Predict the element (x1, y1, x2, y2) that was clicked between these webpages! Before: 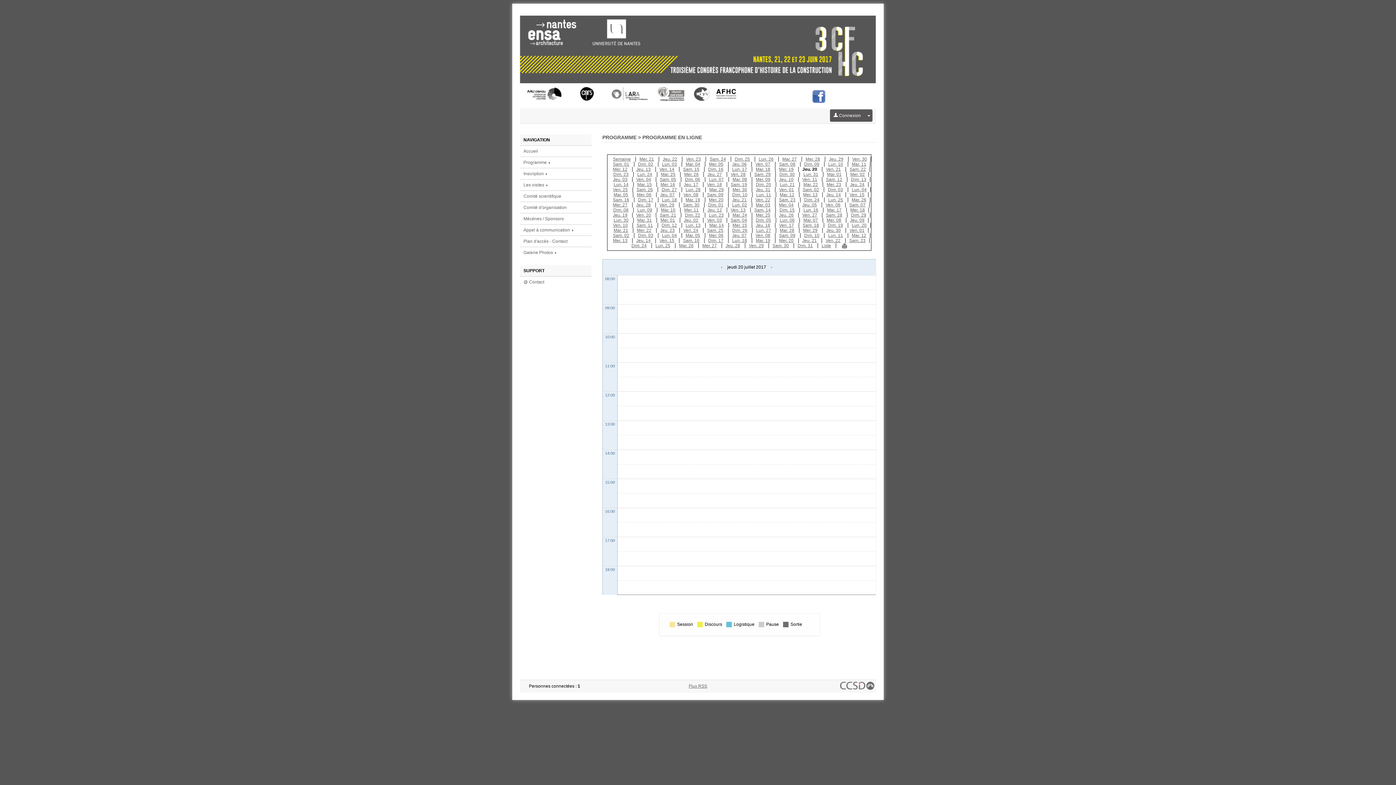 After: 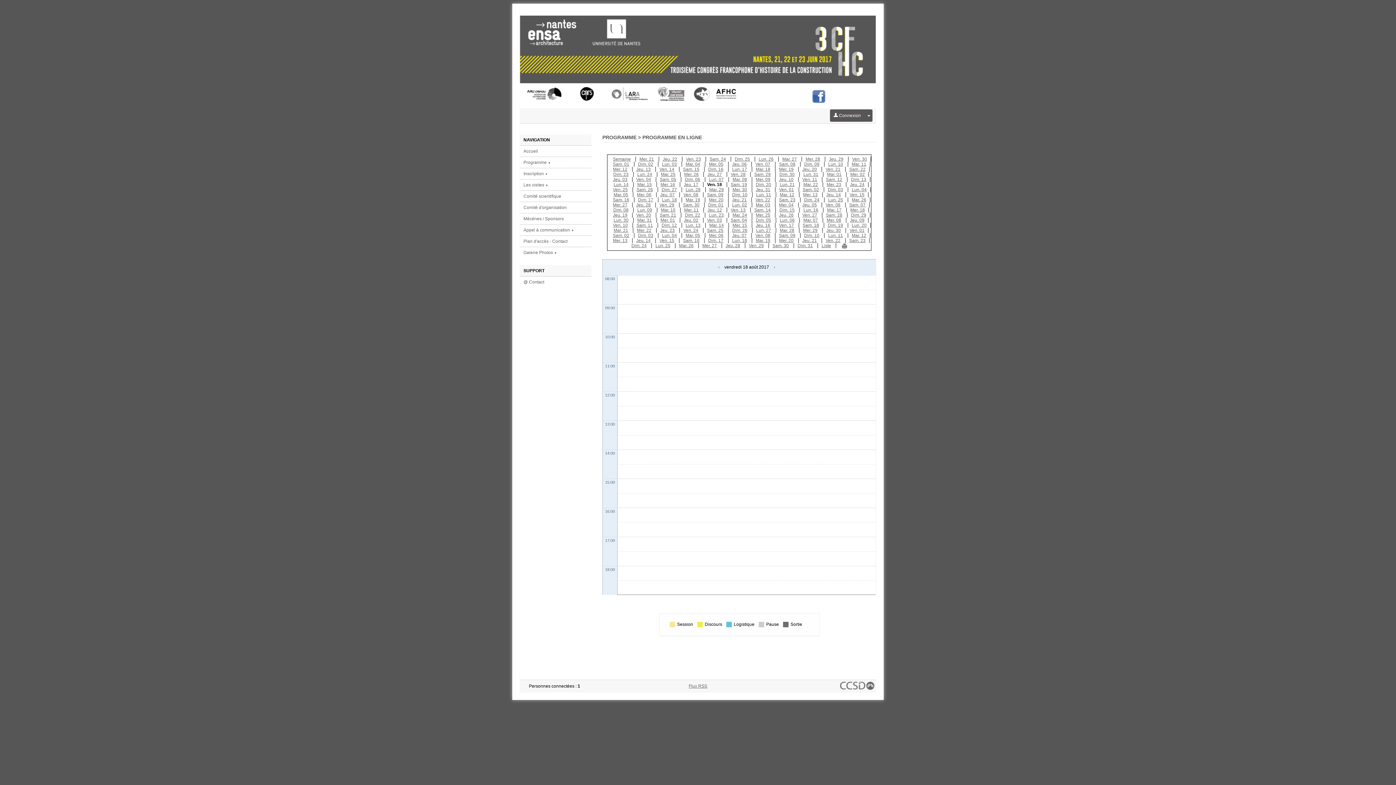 Action: bbox: (707, 182, 722, 187) label: Ven. 18